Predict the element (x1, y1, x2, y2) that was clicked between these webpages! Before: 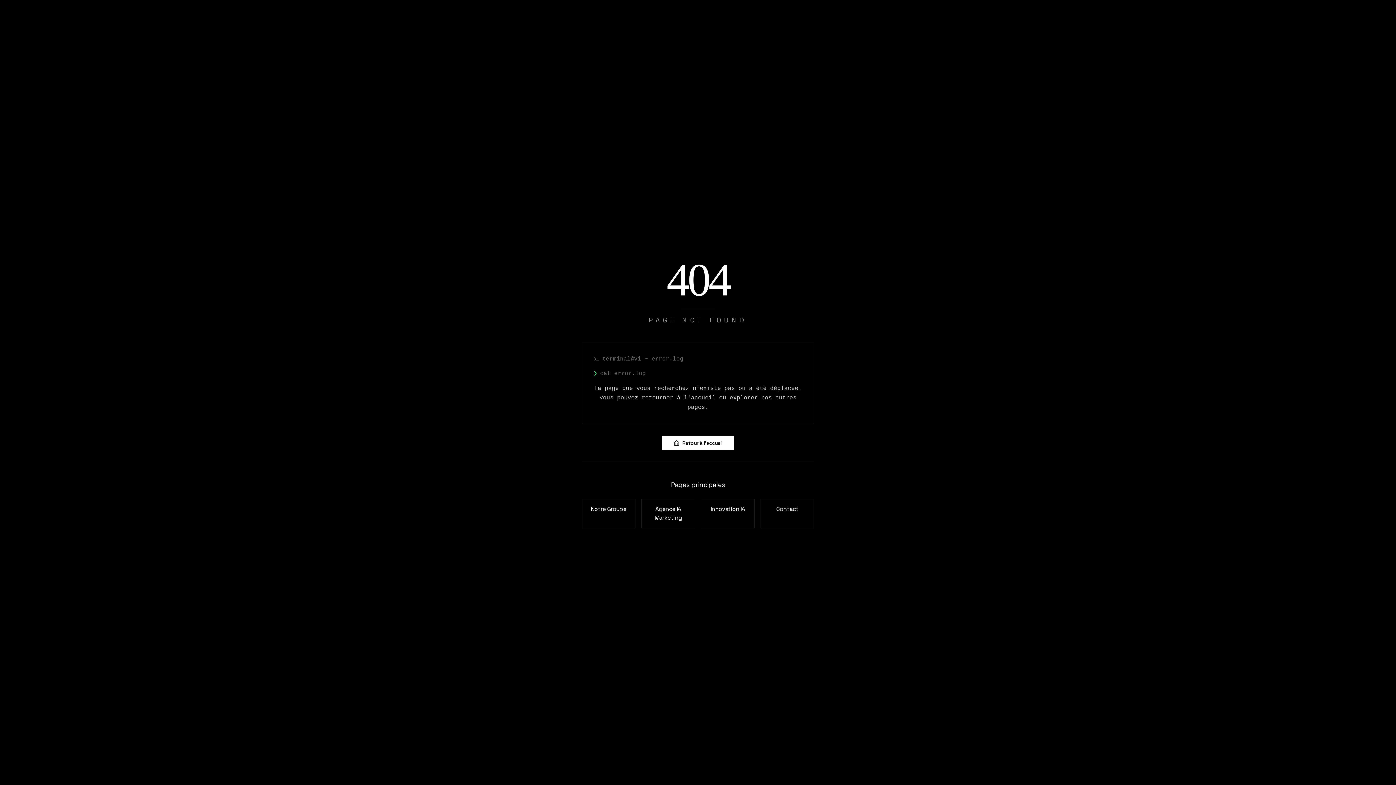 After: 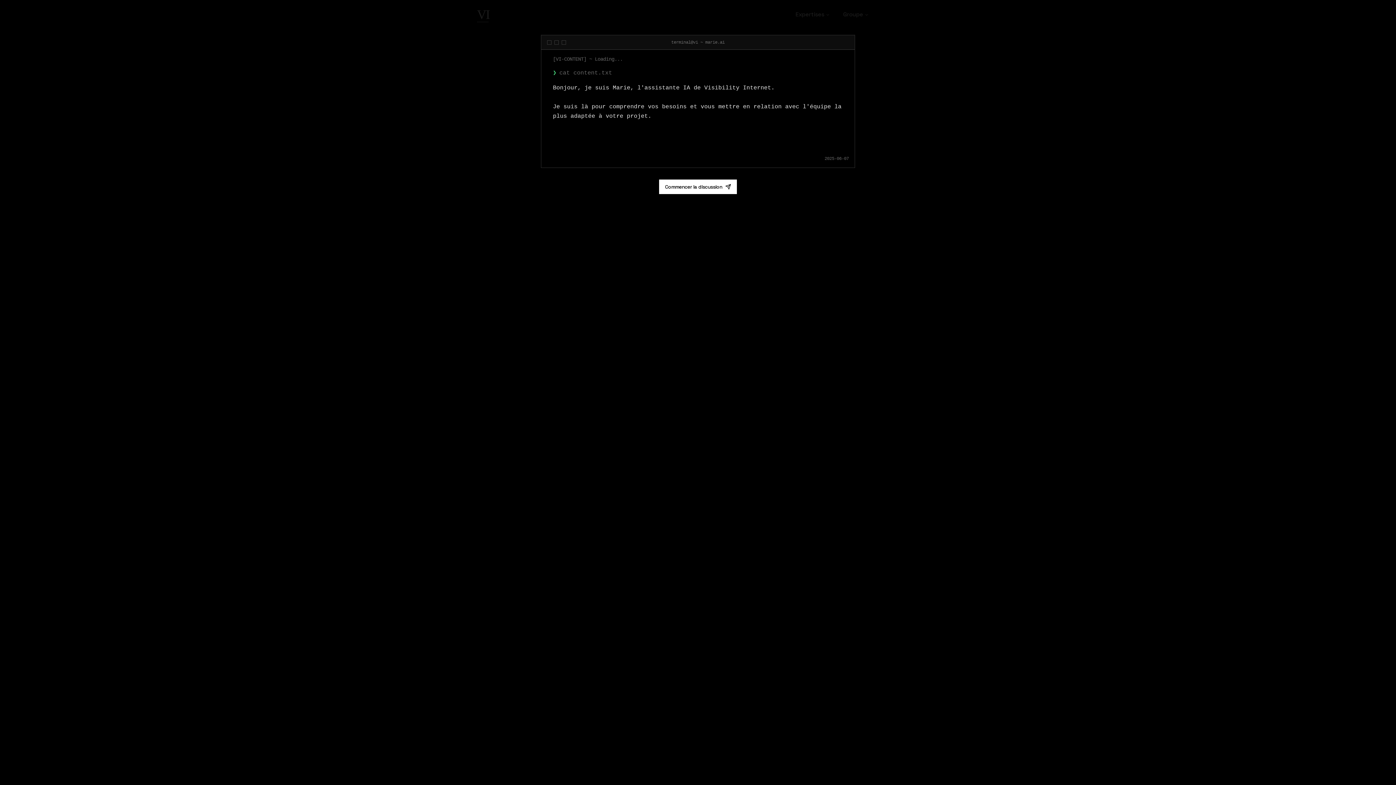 Action: bbox: (760, 498, 814, 528) label: Contact